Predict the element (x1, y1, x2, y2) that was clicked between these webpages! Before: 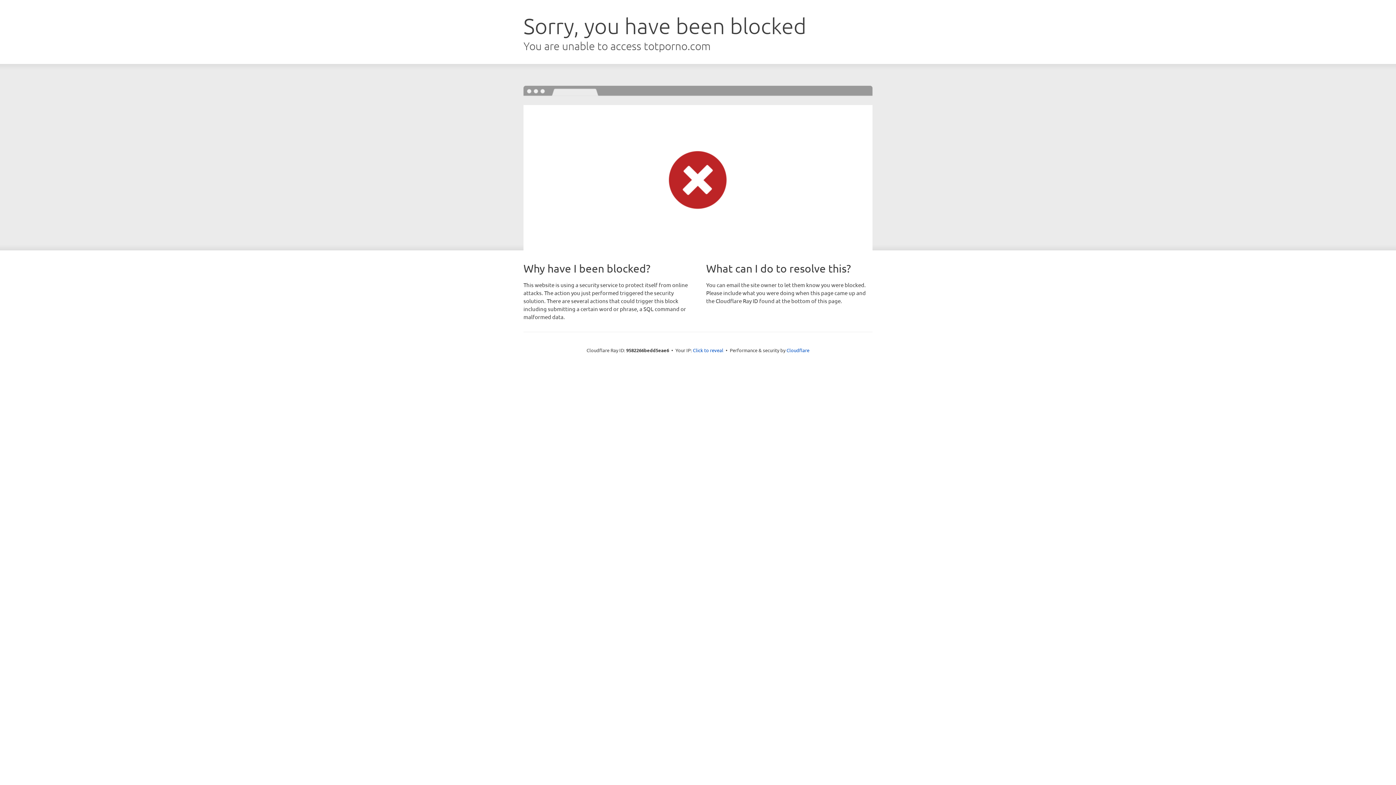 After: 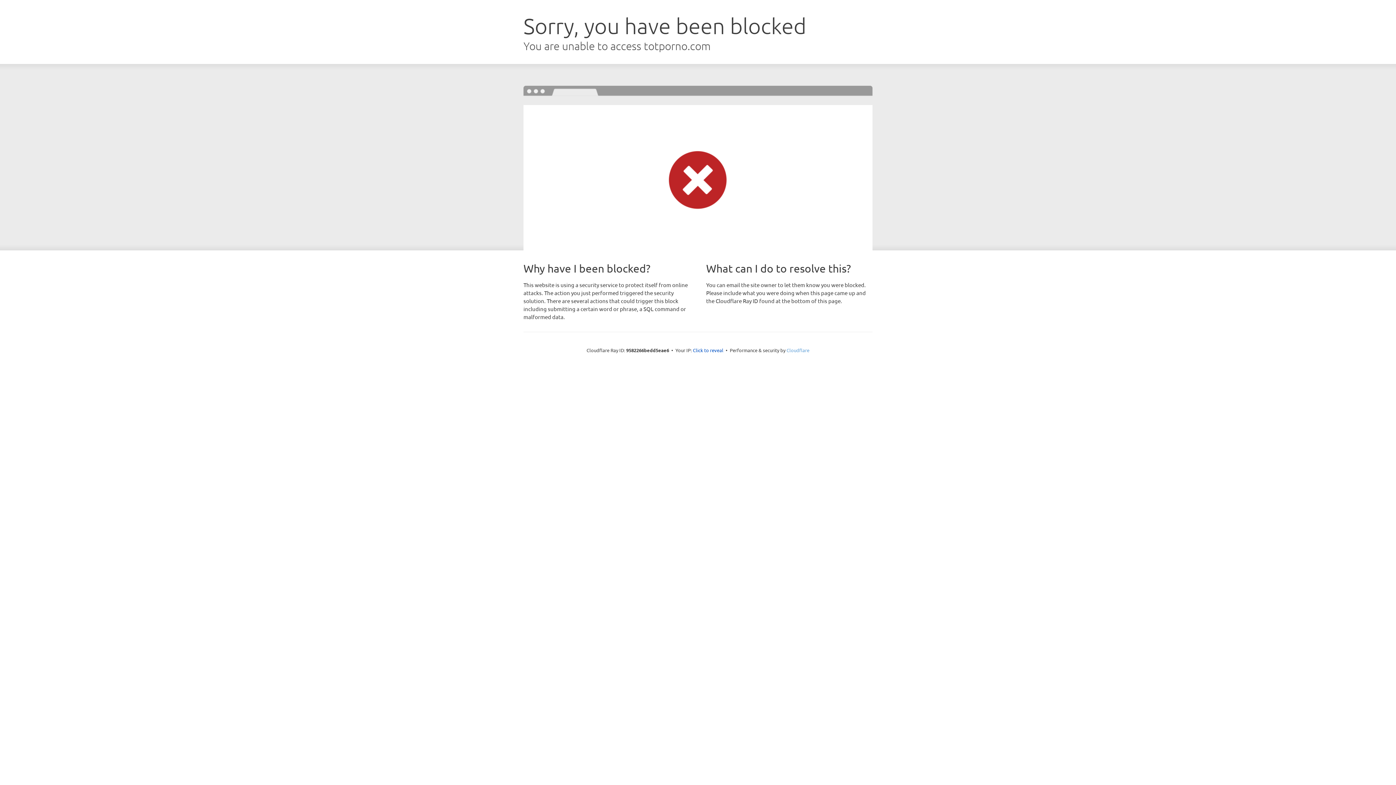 Action: label: Cloudflare bbox: (786, 347, 809, 353)